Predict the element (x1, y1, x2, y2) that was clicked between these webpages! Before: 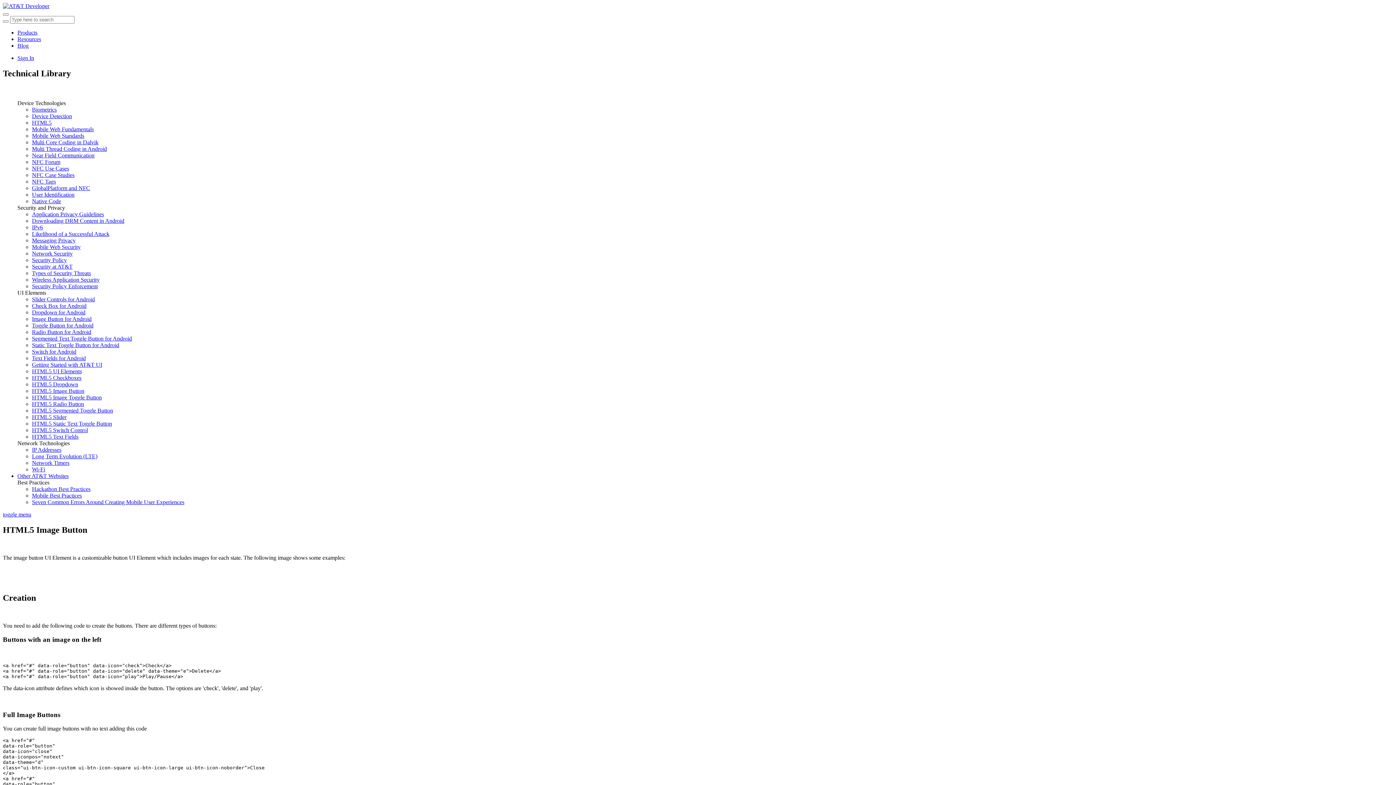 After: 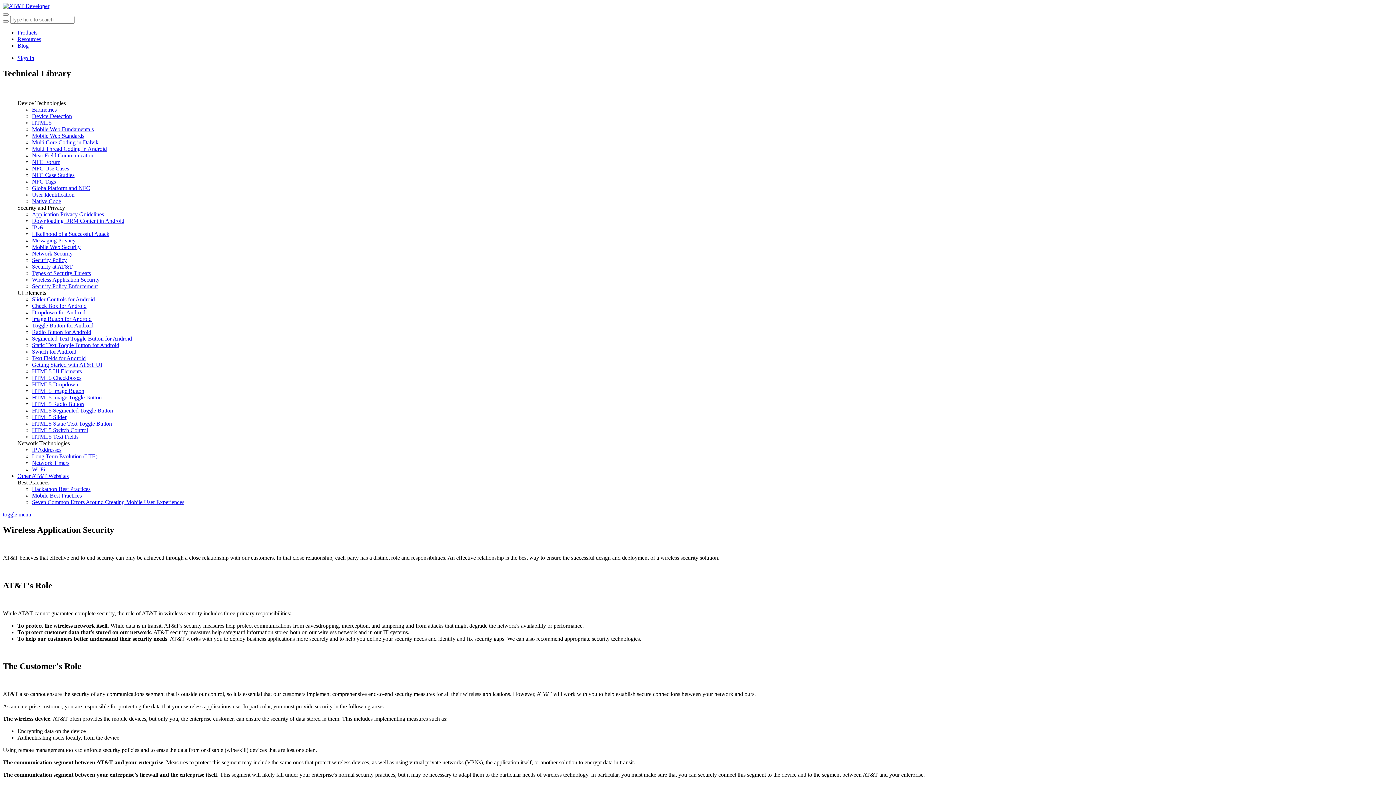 Action: bbox: (32, 276, 99, 282) label: Wireless Application Security